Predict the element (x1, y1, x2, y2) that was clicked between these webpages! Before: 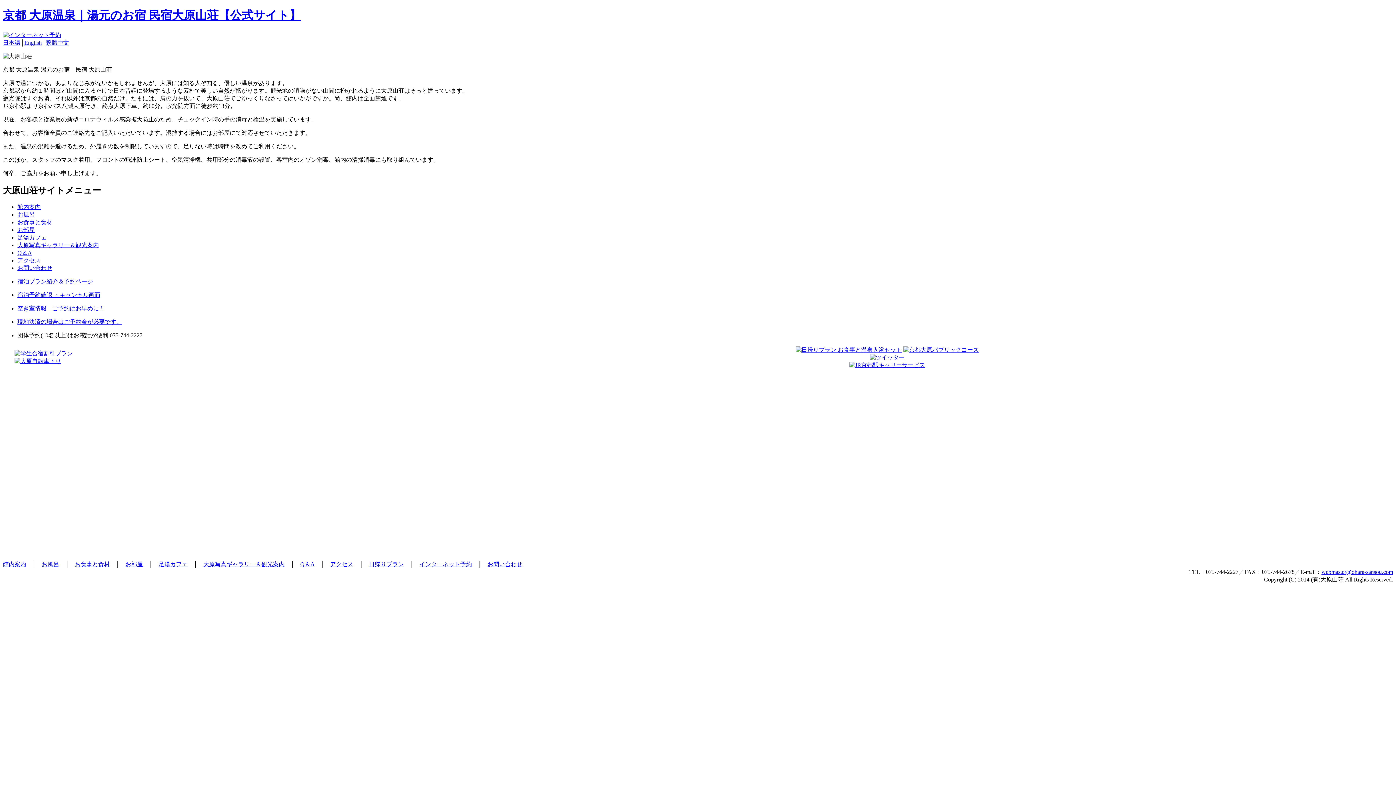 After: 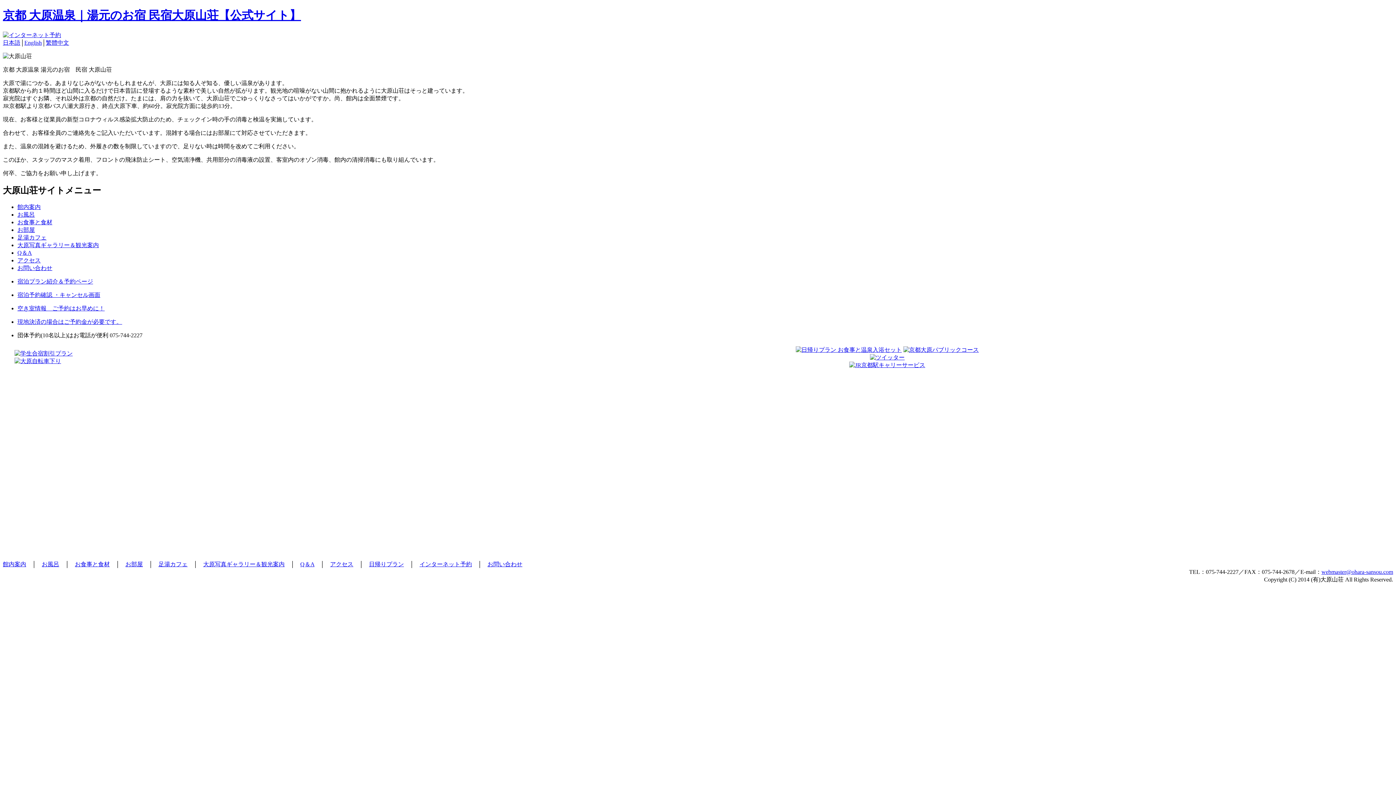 Action: label: Q＆A bbox: (300, 561, 314, 567)